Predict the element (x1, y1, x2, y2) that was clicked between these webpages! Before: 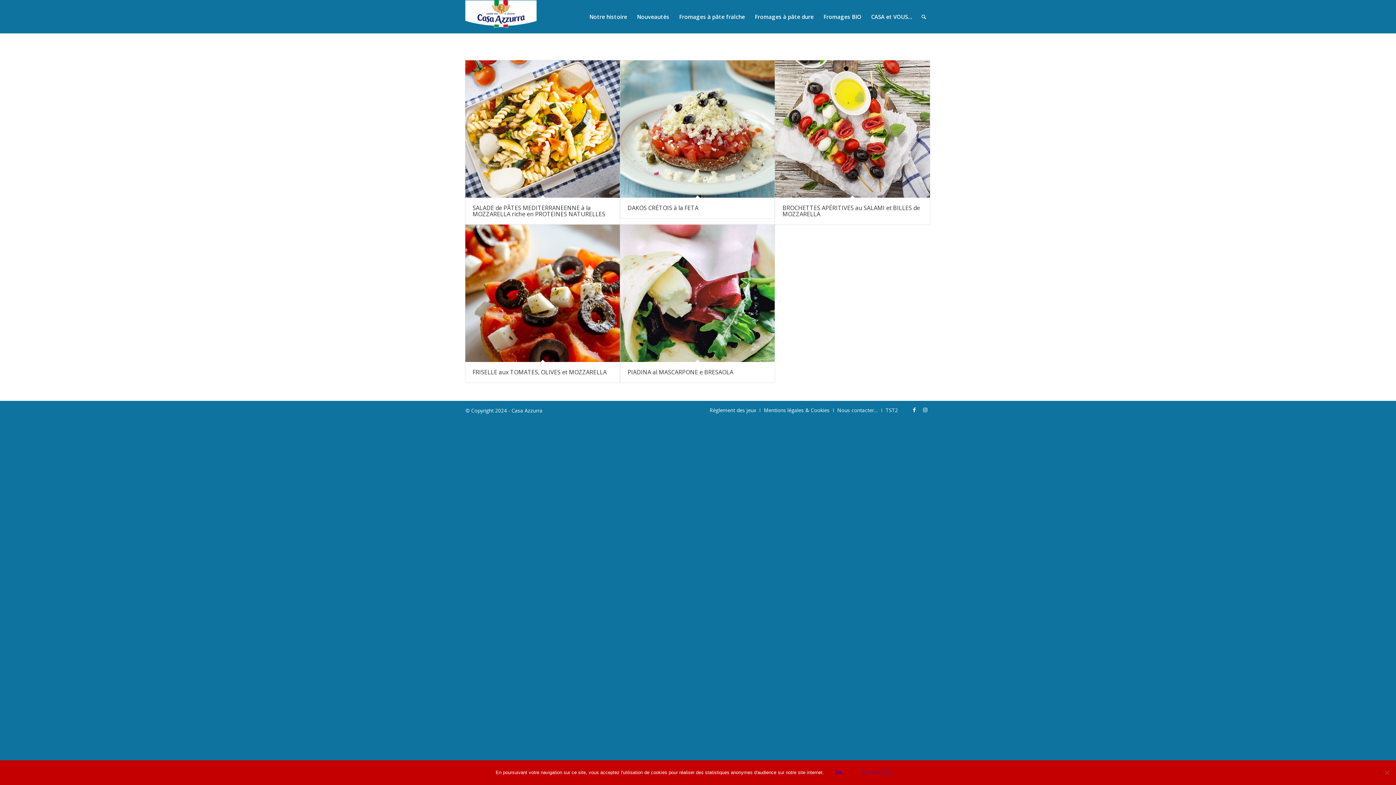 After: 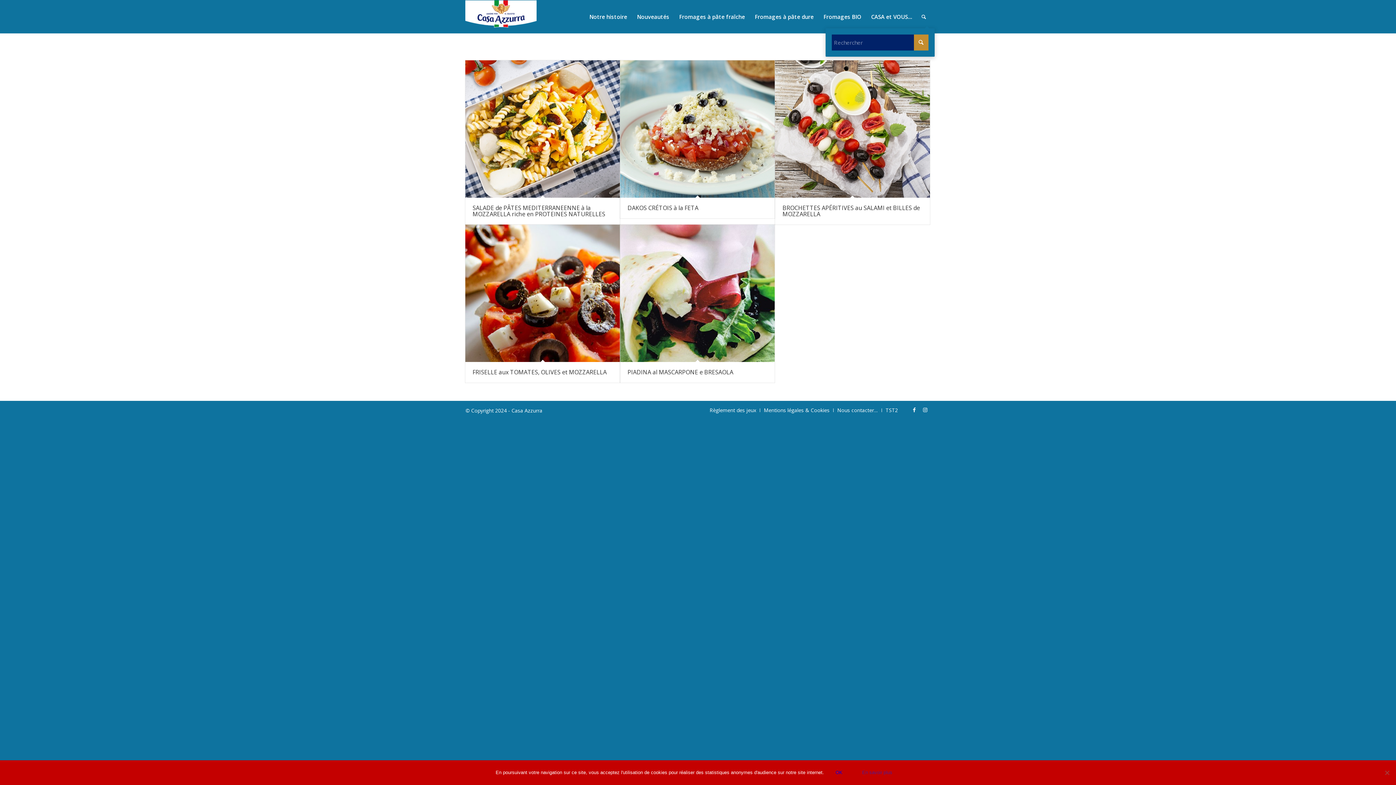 Action: bbox: (917, 0, 930, 33) label: Rechercher